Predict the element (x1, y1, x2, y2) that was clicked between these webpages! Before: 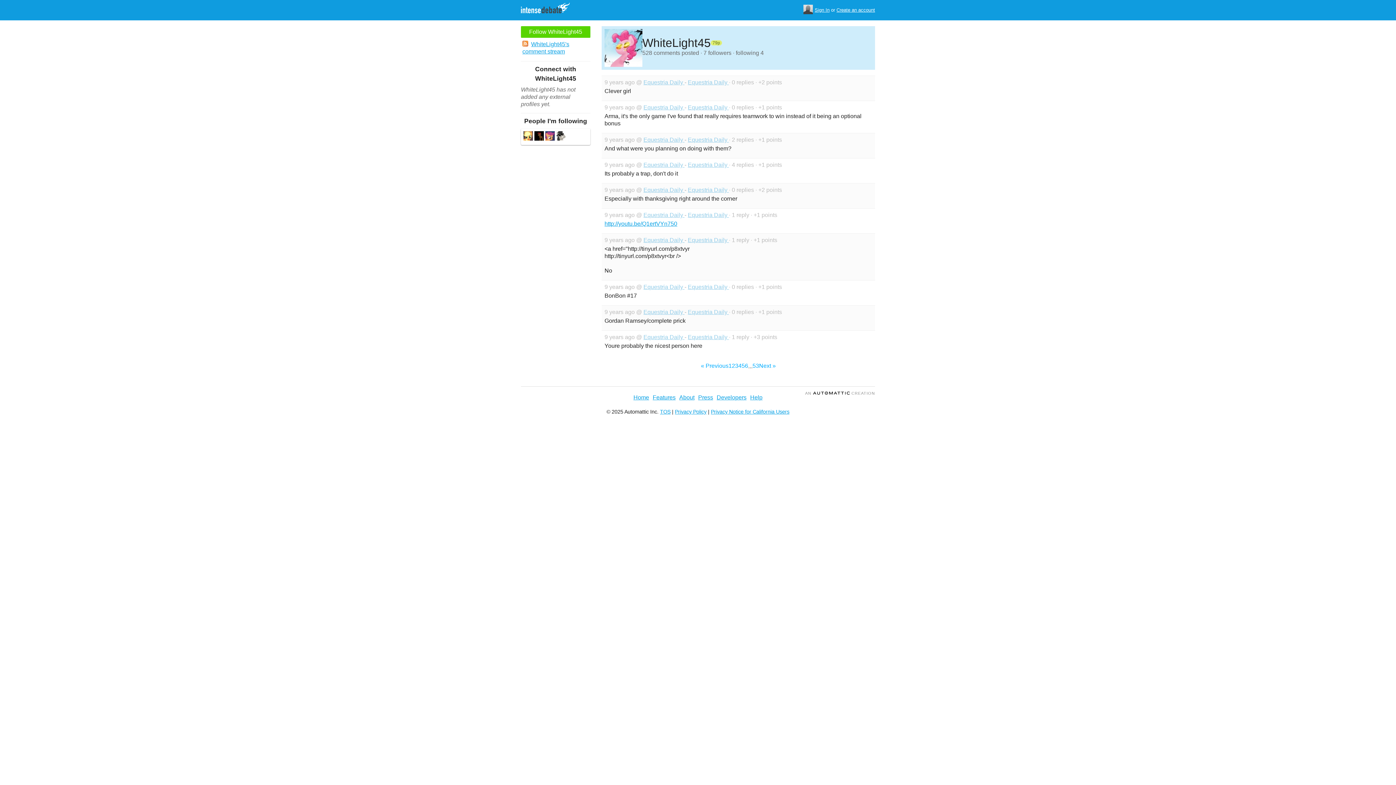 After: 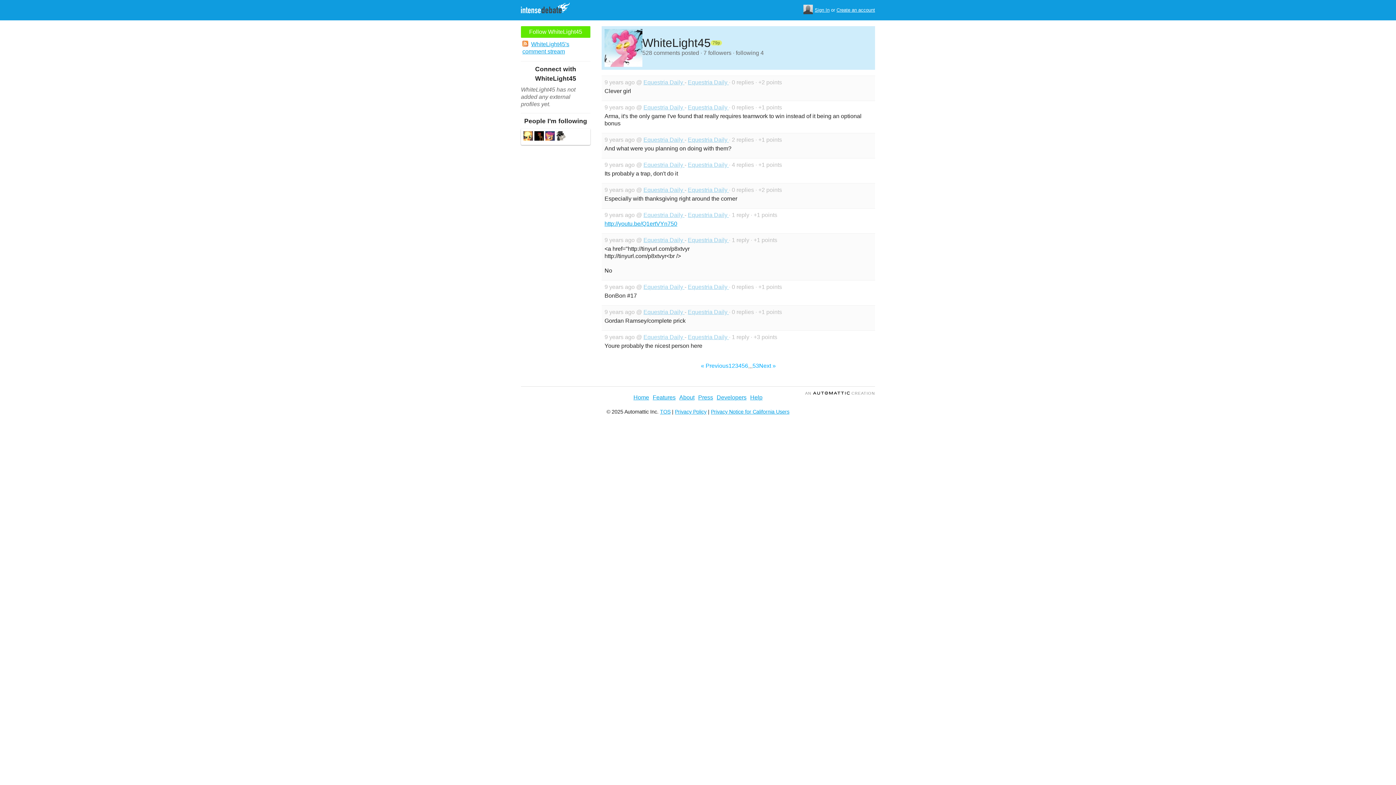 Action: bbox: (521, 26, 590, 37) label: Follow WhiteLight45